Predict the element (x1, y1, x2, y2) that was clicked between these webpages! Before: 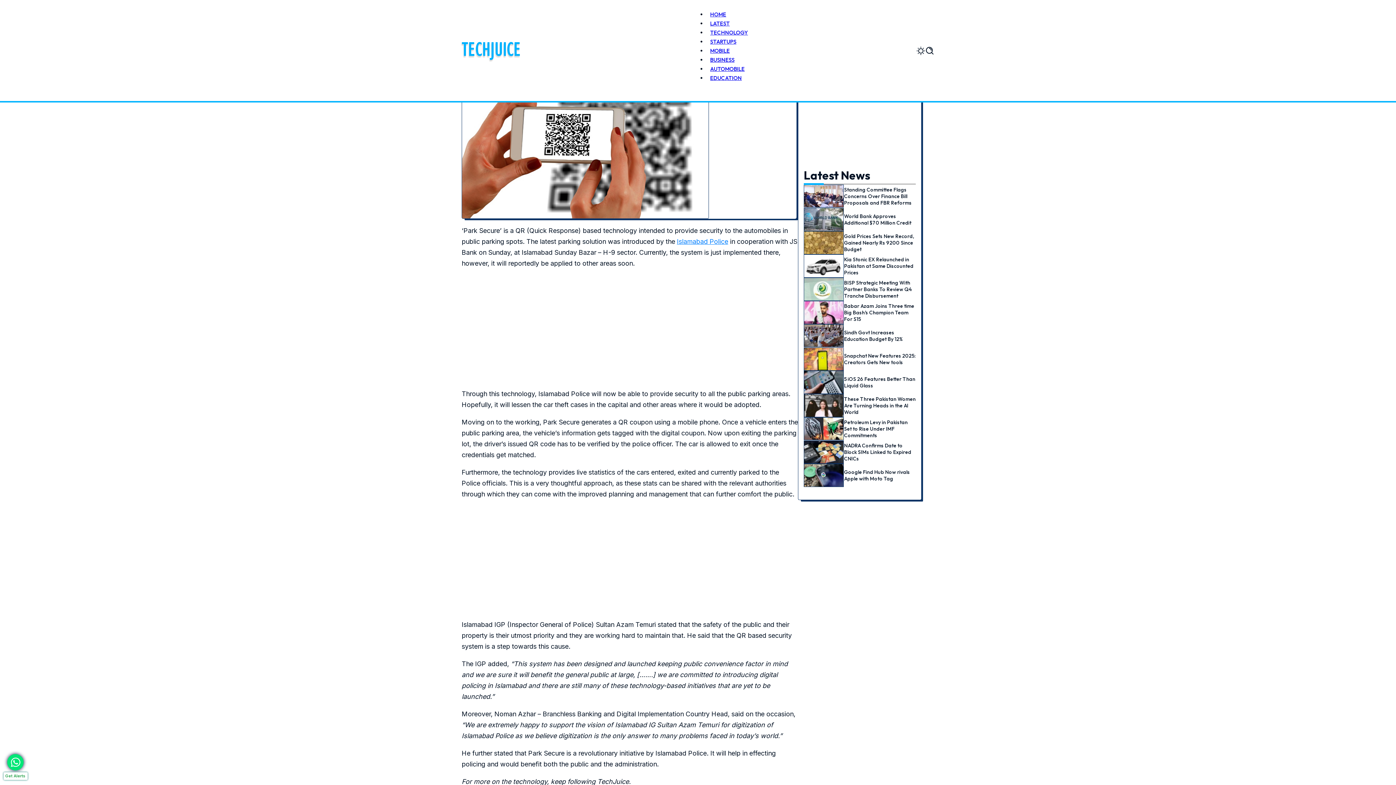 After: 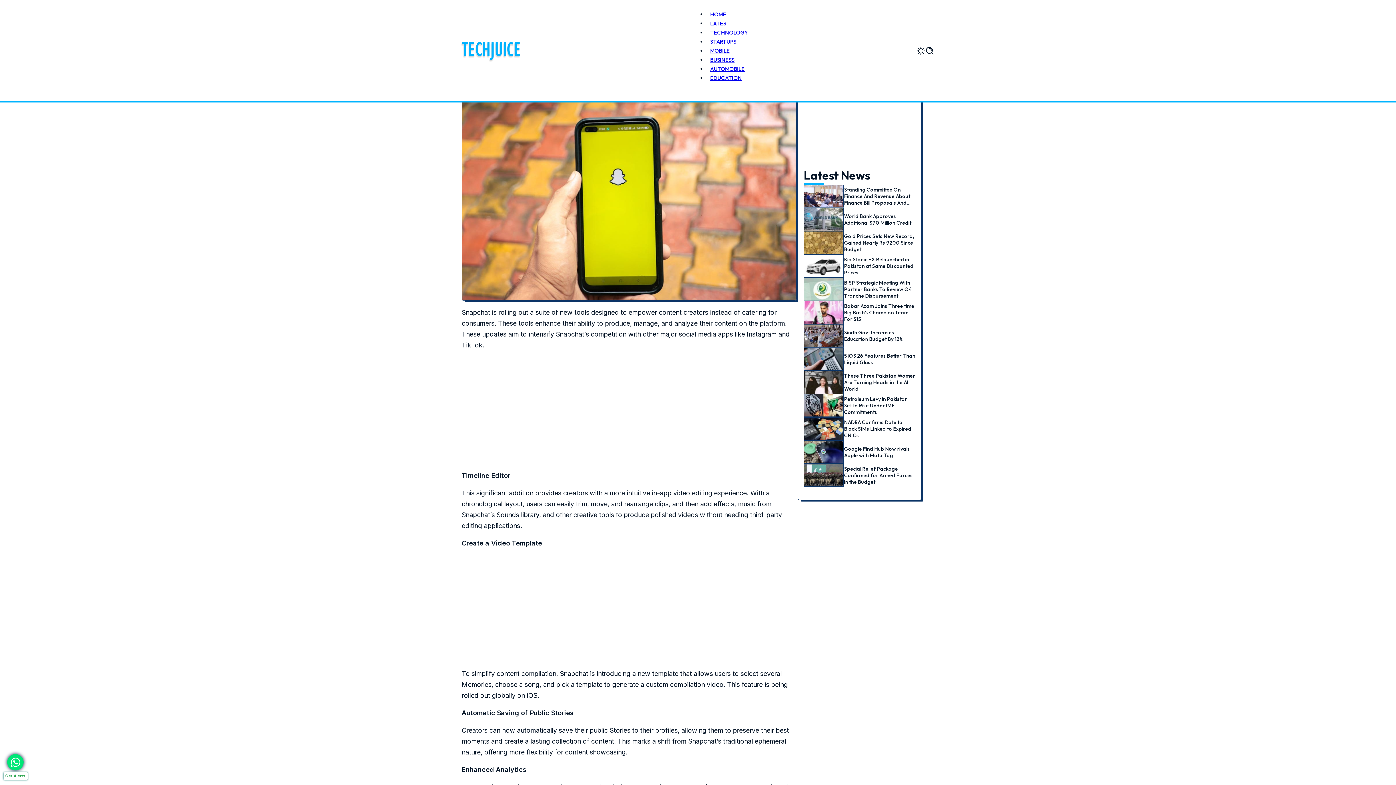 Action: bbox: (844, 352, 915, 365) label: Snapchat New Features 2025: Creators Gets New tools